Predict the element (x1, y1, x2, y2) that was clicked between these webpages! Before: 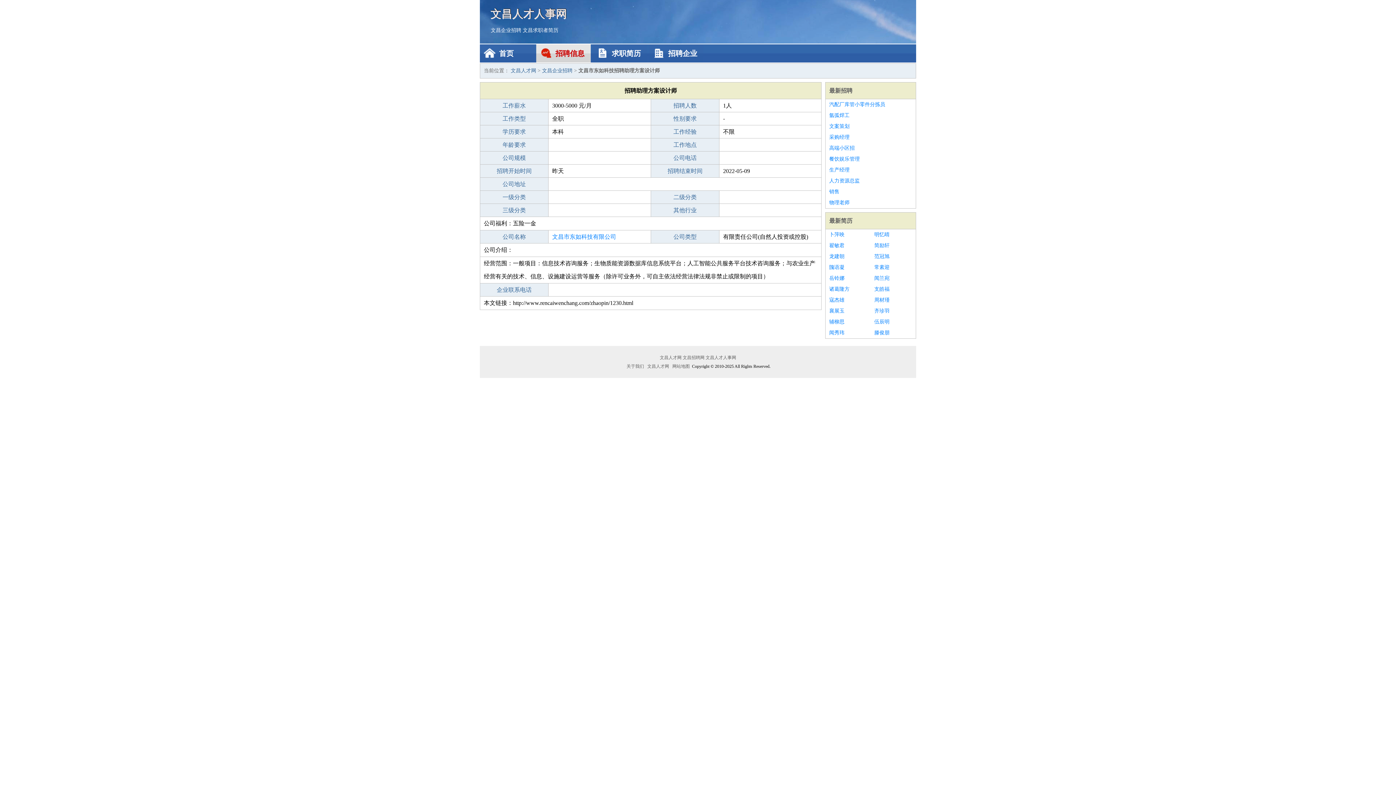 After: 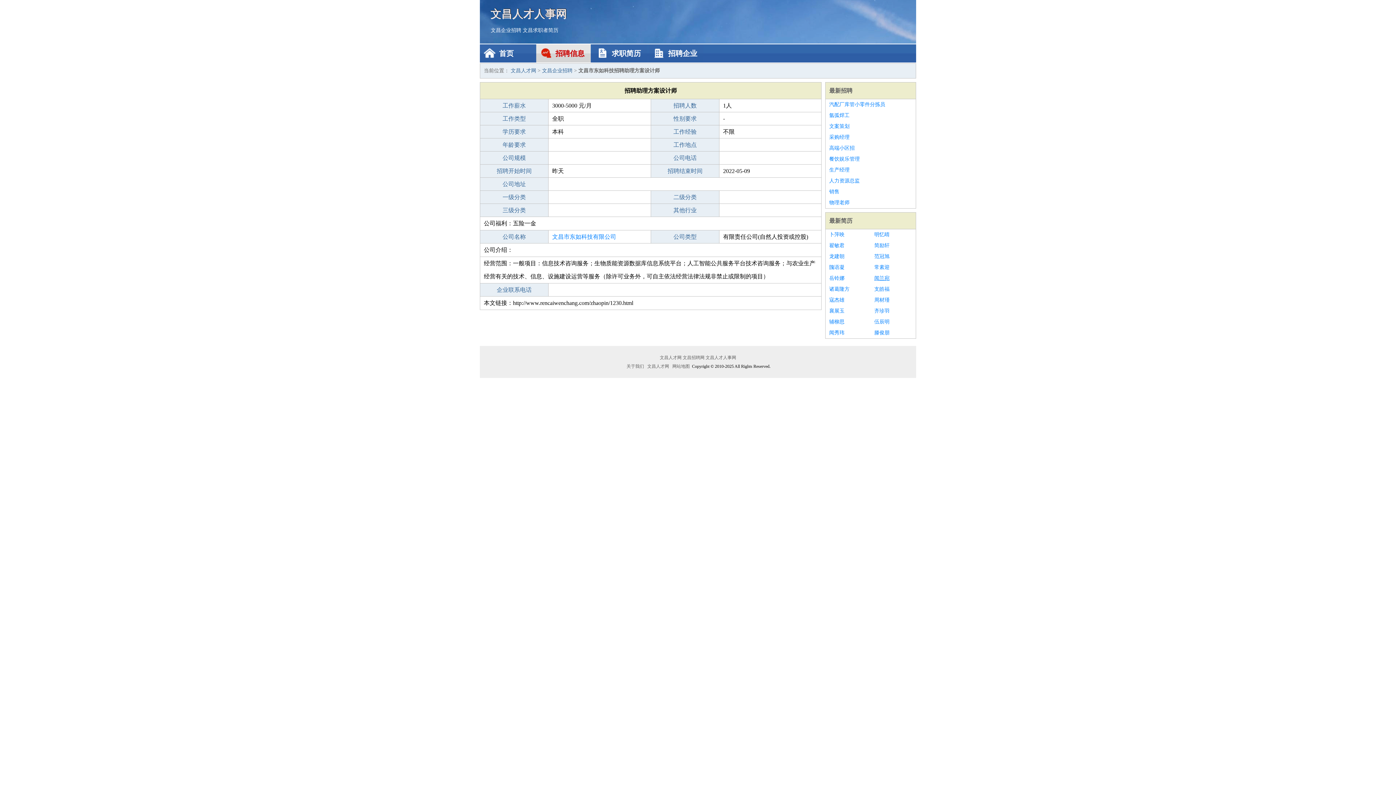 Action: bbox: (874, 273, 912, 284) label: 闻兰宛